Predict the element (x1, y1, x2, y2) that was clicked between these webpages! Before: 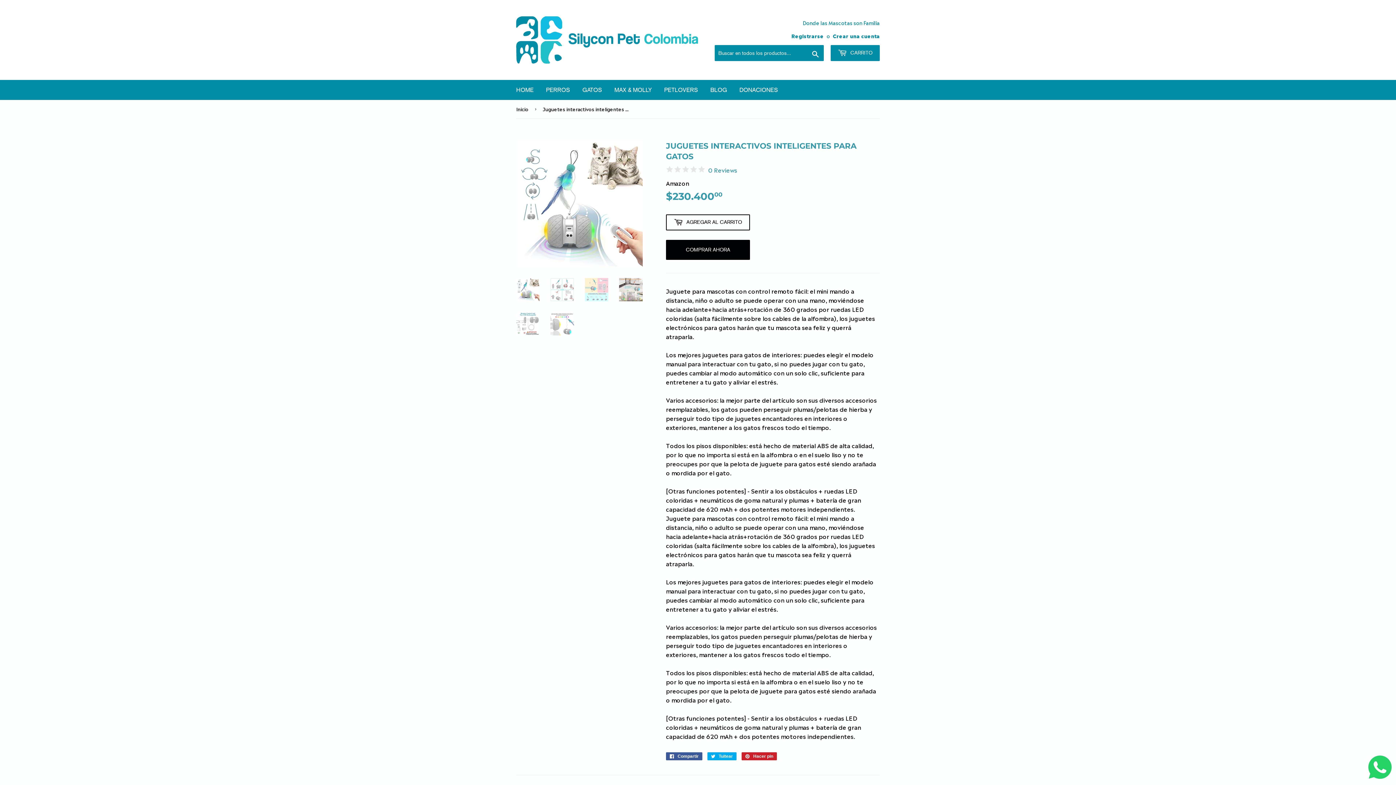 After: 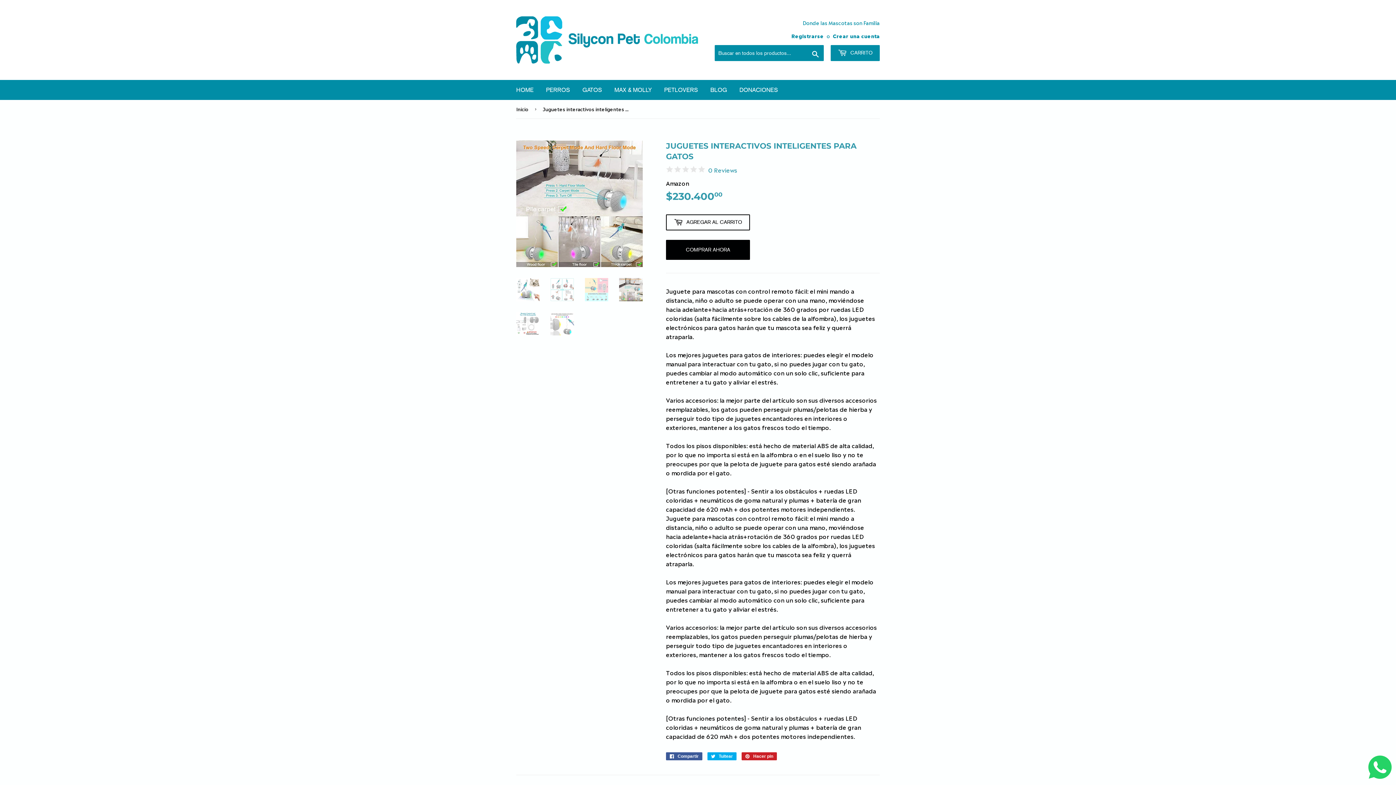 Action: bbox: (619, 278, 642, 301)